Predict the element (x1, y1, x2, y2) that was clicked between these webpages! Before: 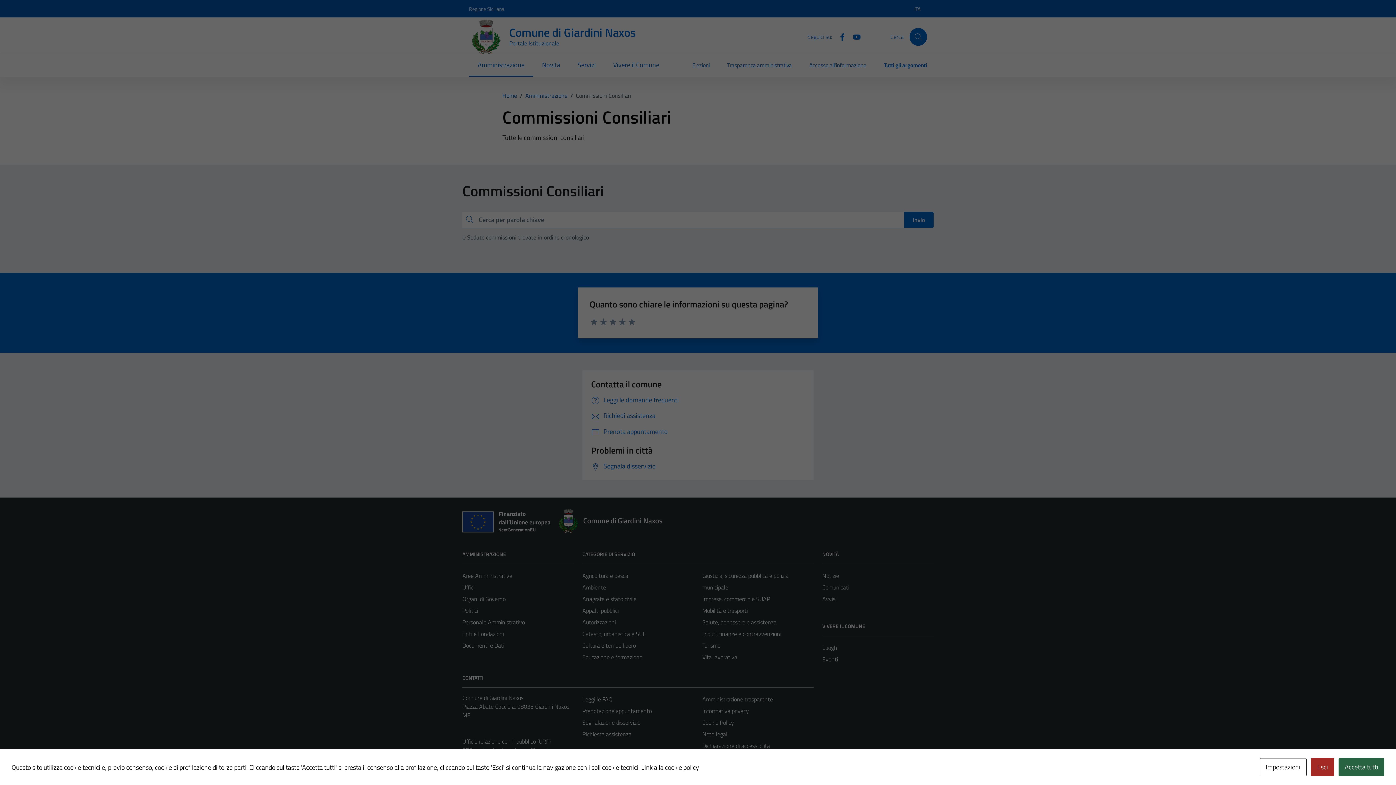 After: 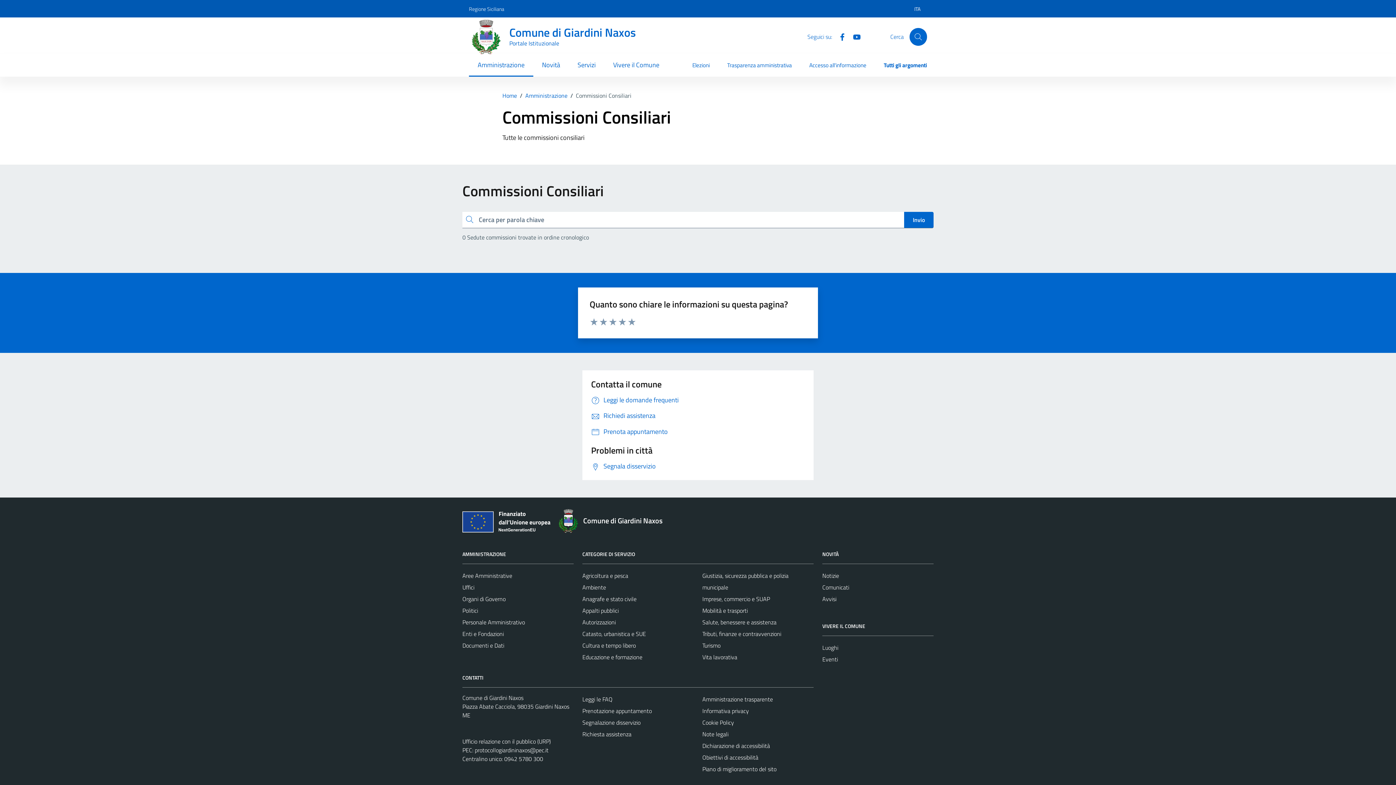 Action: bbox: (1338, 758, 1384, 776) label: Accetta tutti